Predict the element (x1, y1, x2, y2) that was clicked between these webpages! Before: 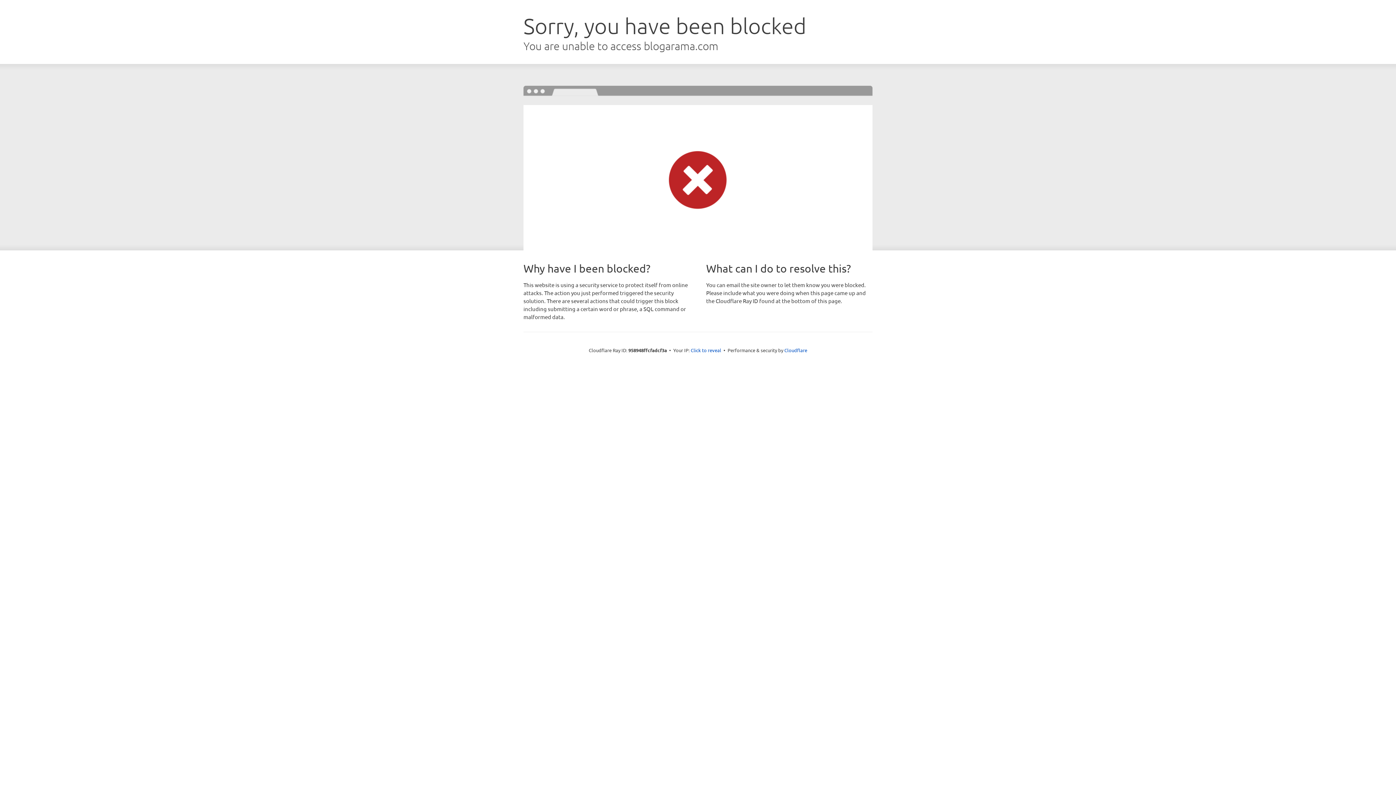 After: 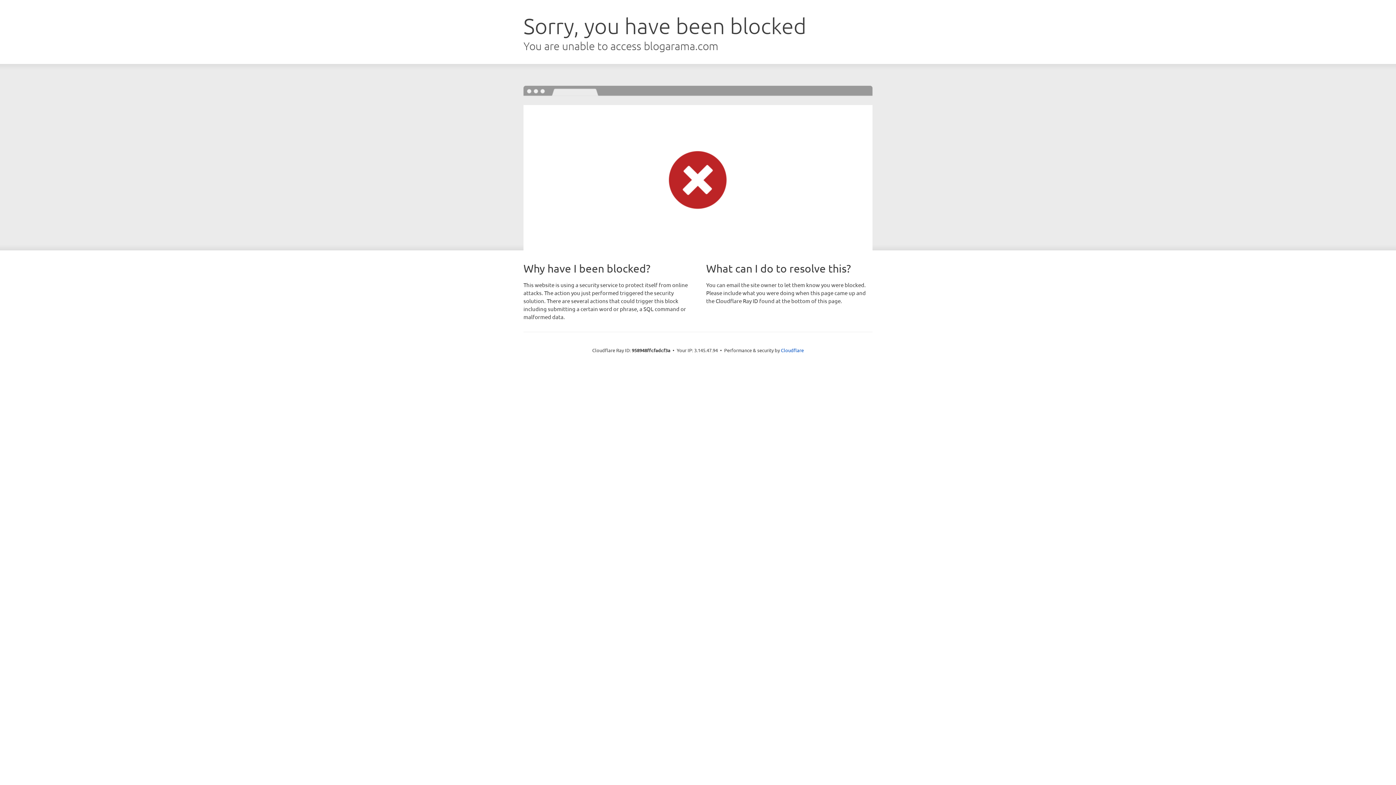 Action: bbox: (690, 346, 721, 353) label: Click to reveal